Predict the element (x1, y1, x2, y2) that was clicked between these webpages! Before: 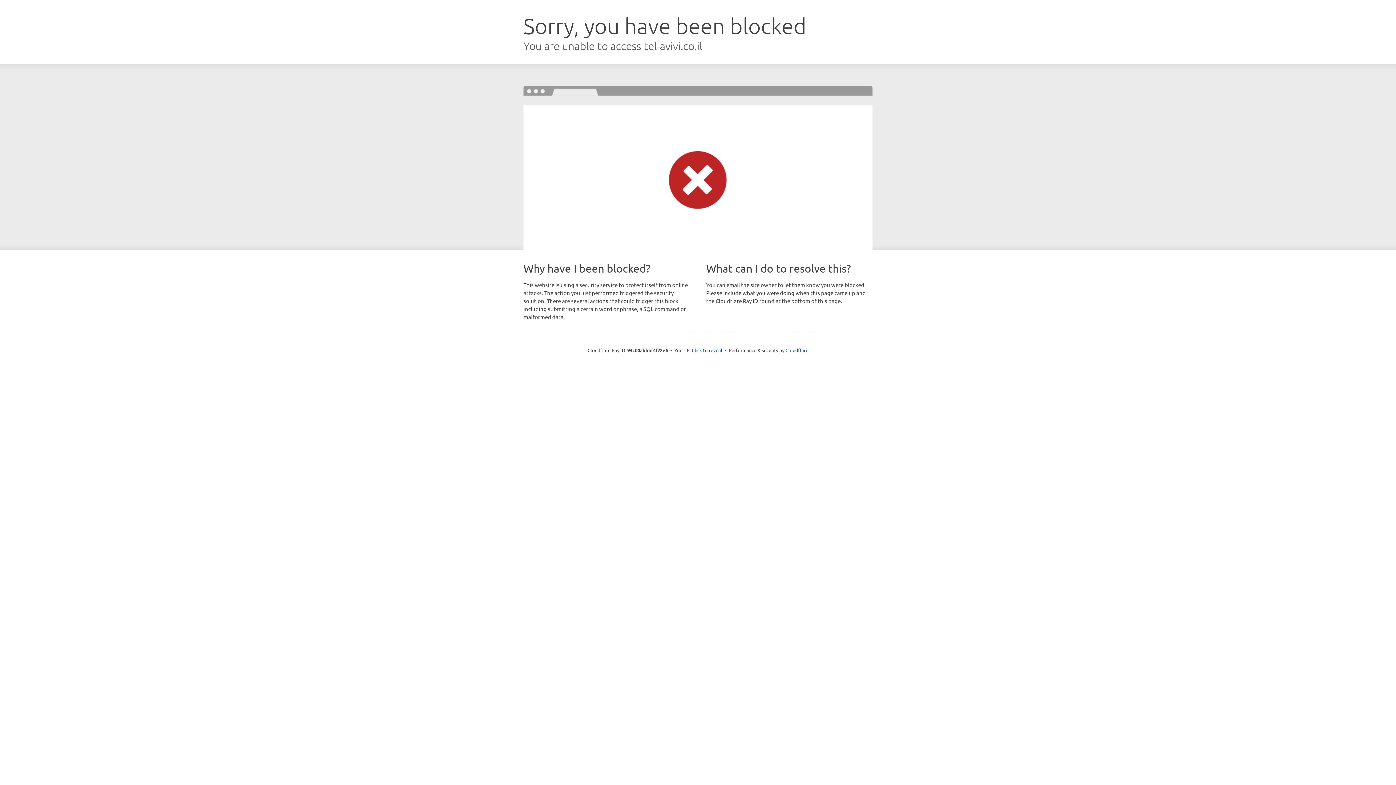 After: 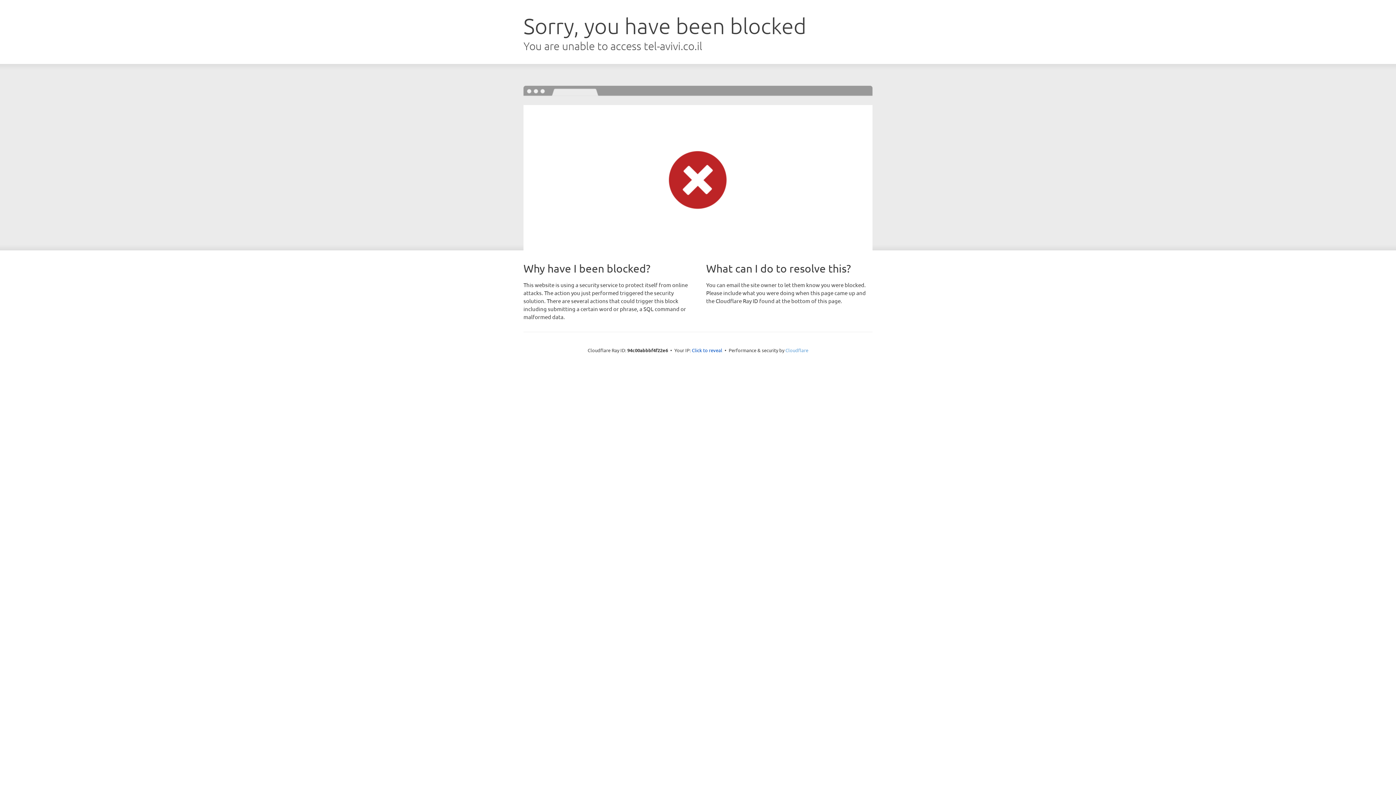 Action: label: Cloudflare bbox: (785, 347, 808, 353)